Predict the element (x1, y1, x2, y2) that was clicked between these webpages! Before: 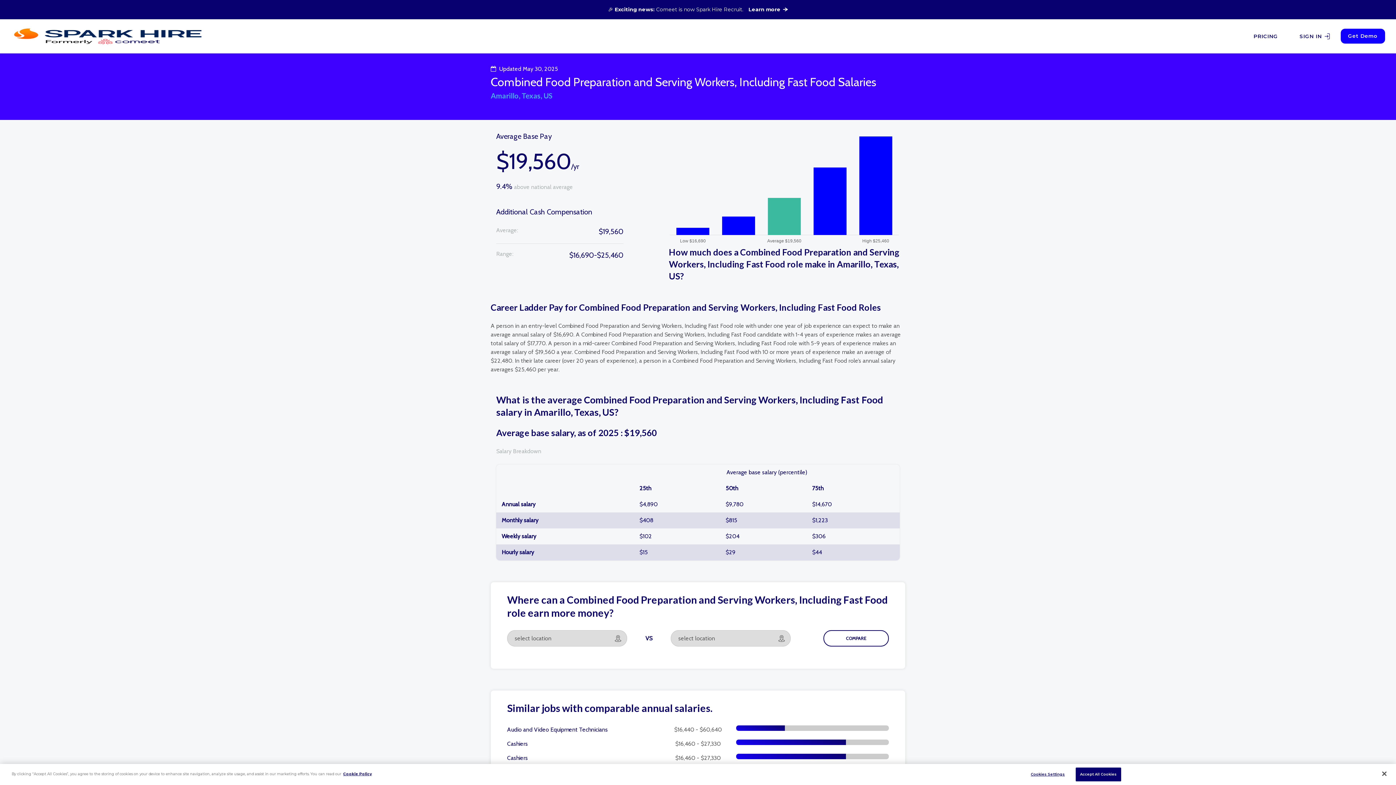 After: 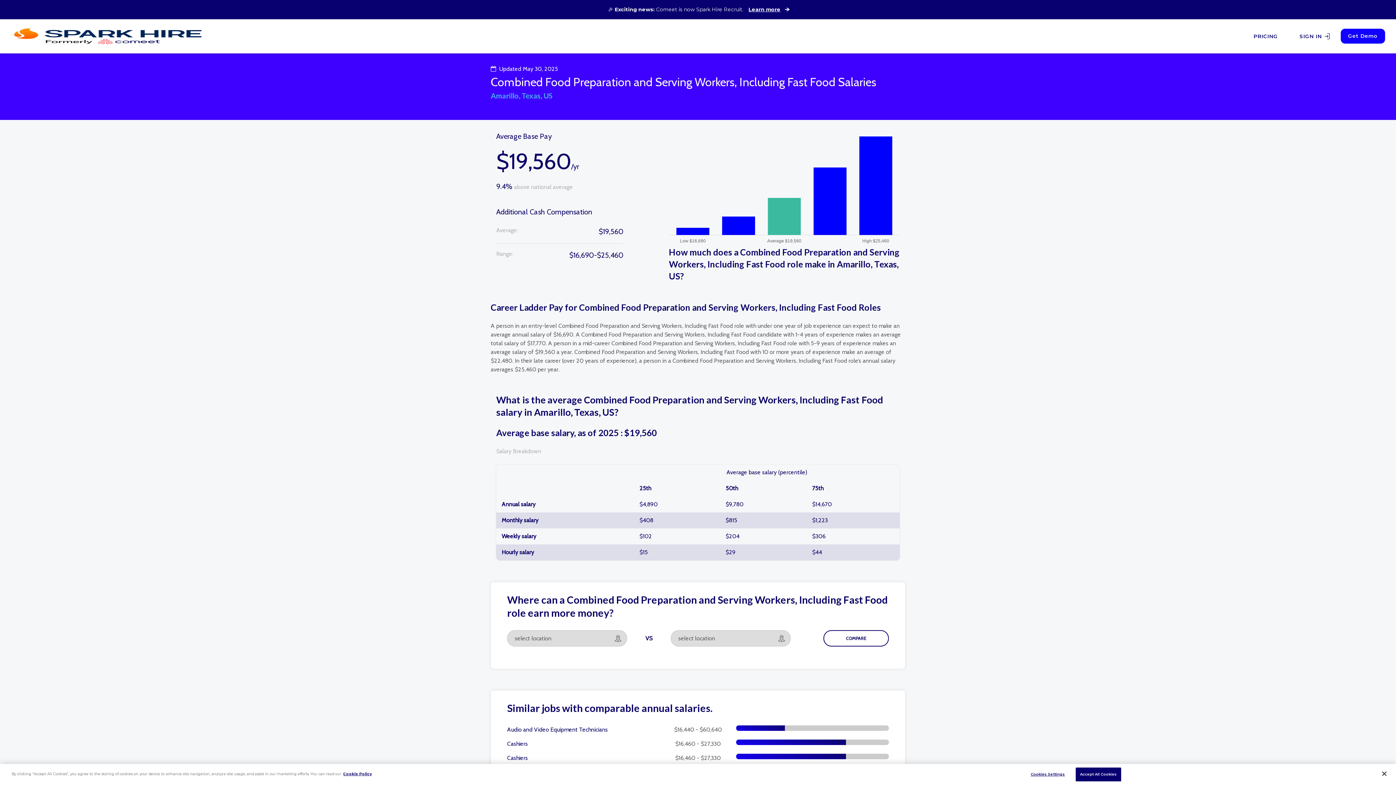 Action: label: Learn more bbox: (748, 6, 788, 12)